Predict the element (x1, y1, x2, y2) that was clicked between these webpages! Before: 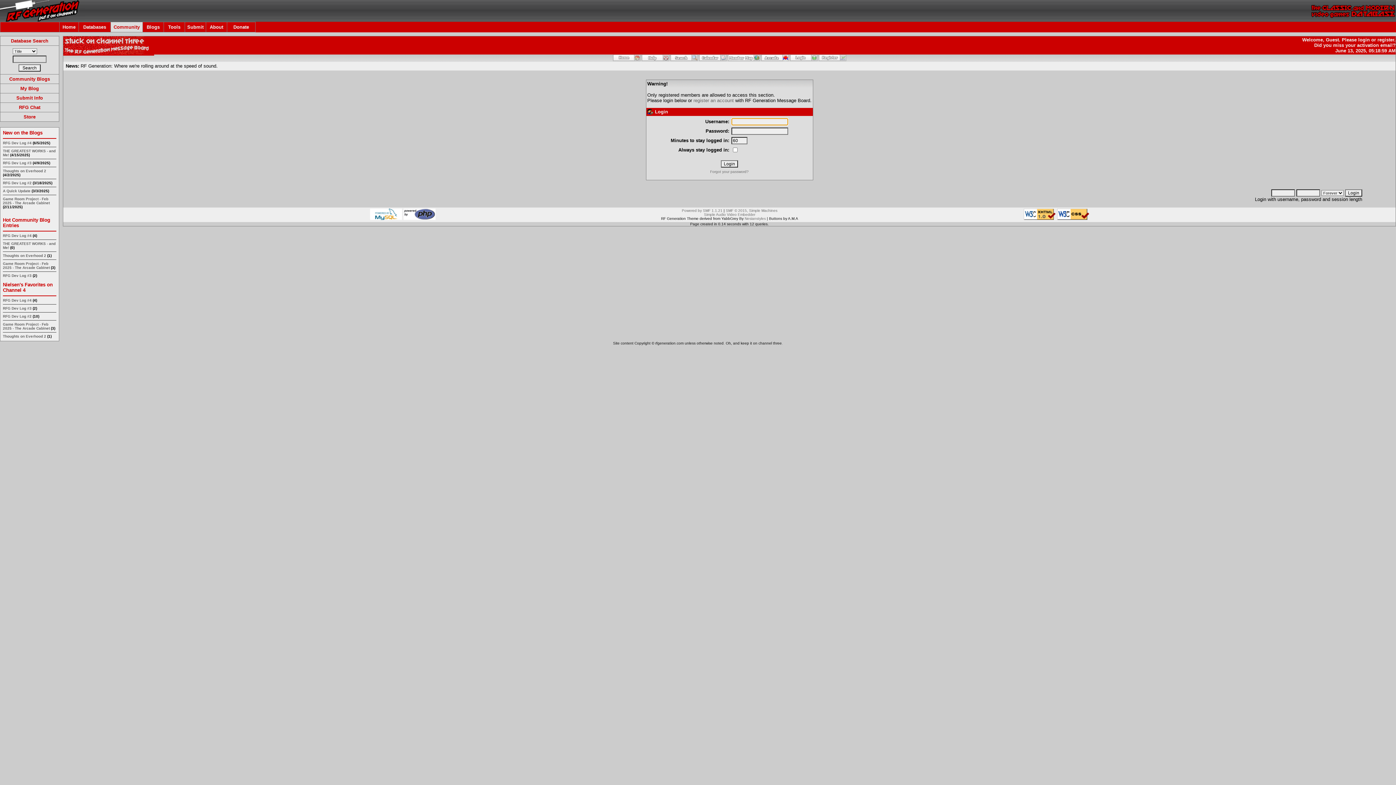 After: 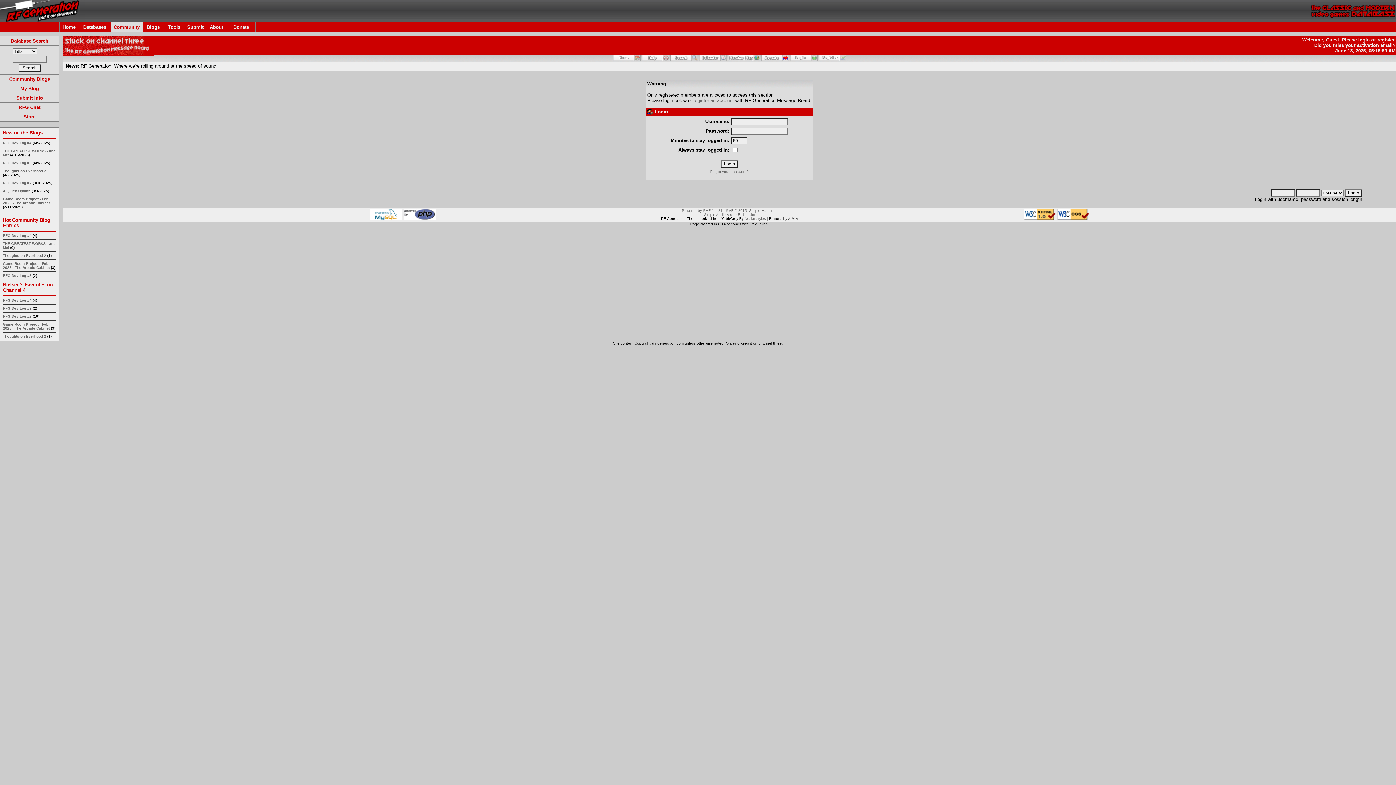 Action: bbox: (403, 215, 435, 221)